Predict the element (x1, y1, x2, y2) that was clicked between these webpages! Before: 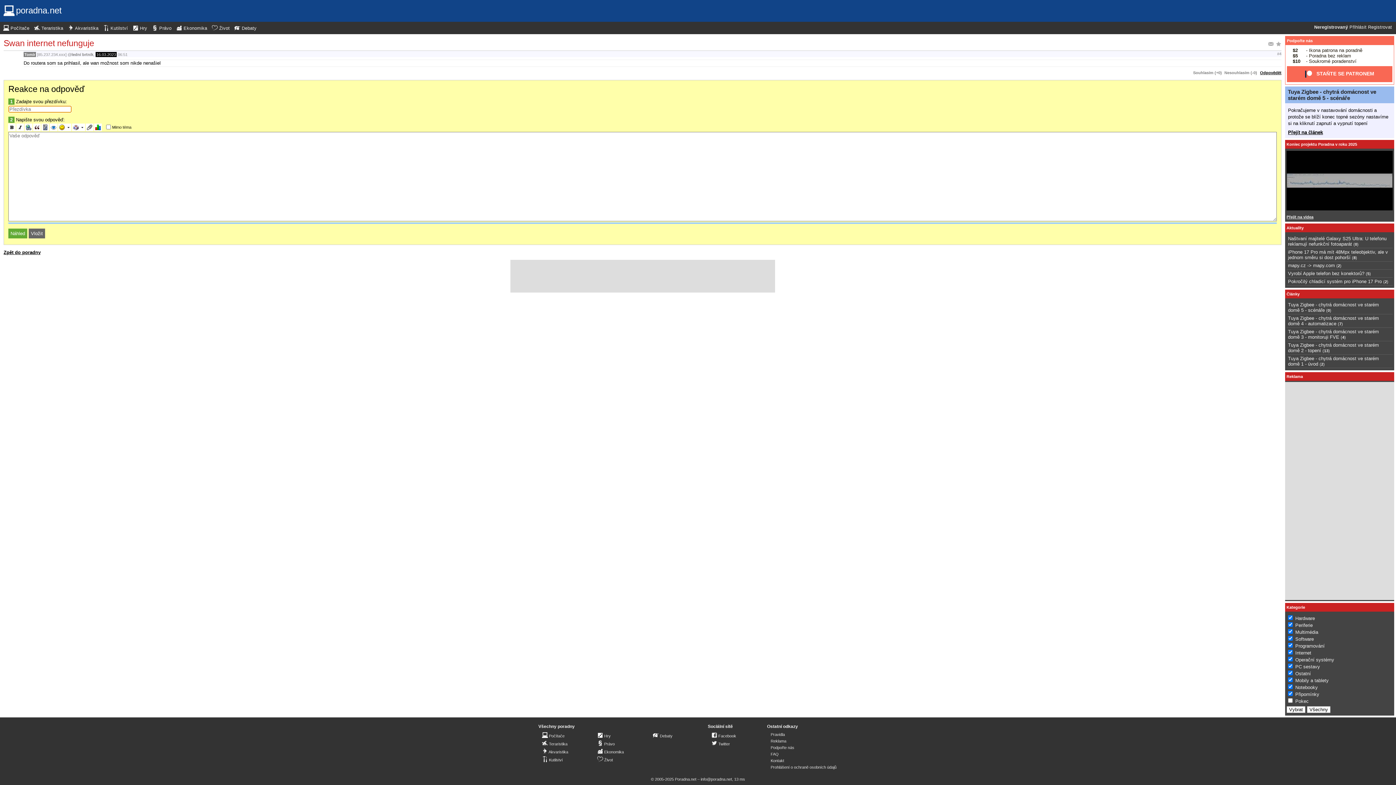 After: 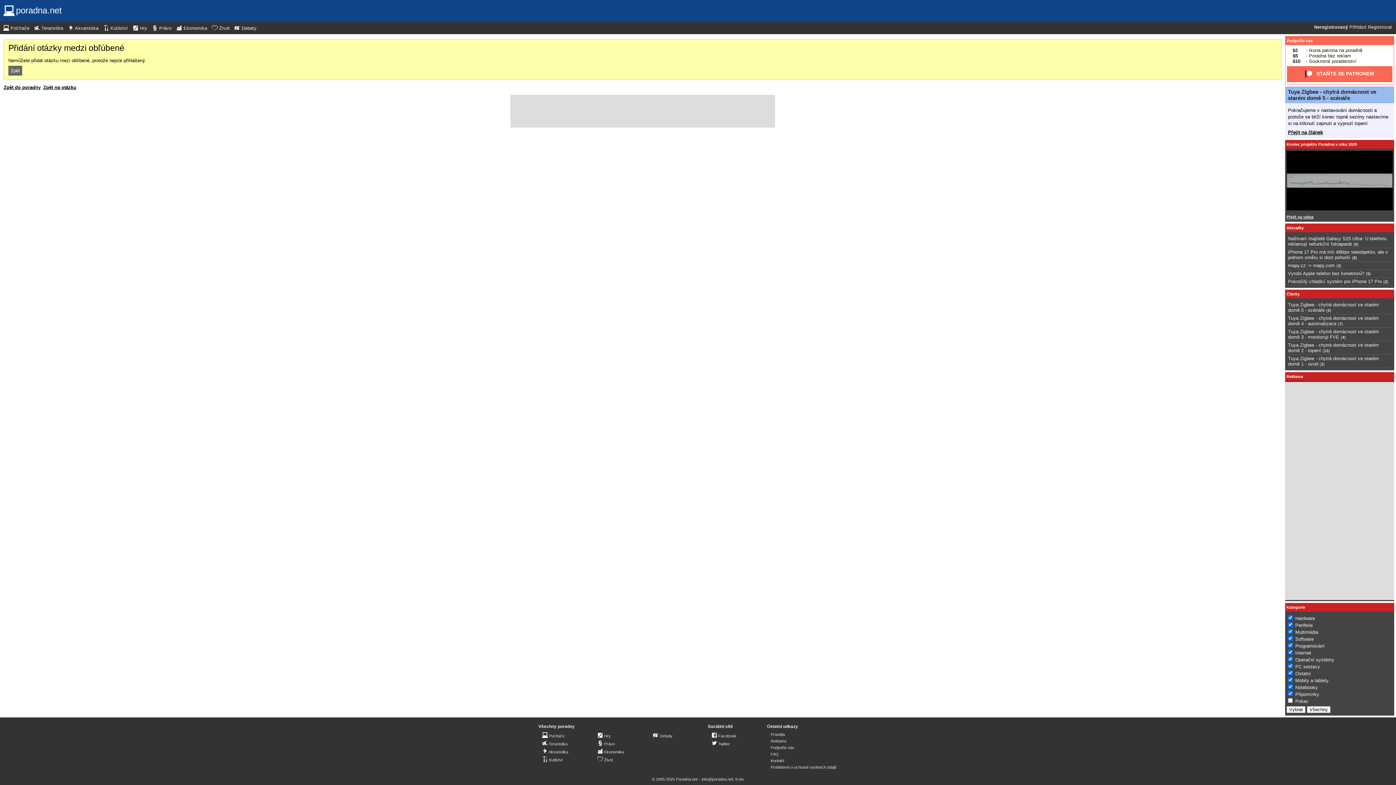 Action: bbox: (1276, 38, 1281, 48)